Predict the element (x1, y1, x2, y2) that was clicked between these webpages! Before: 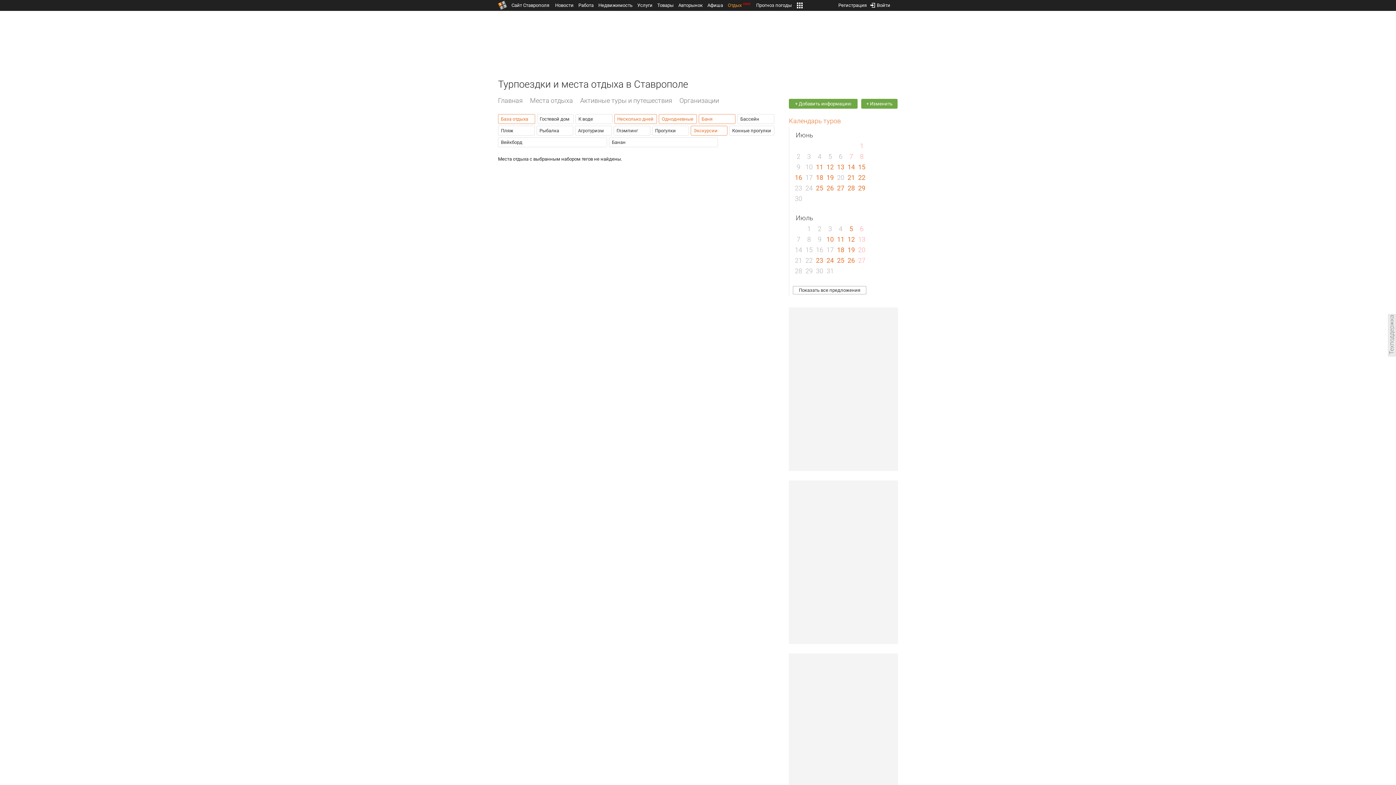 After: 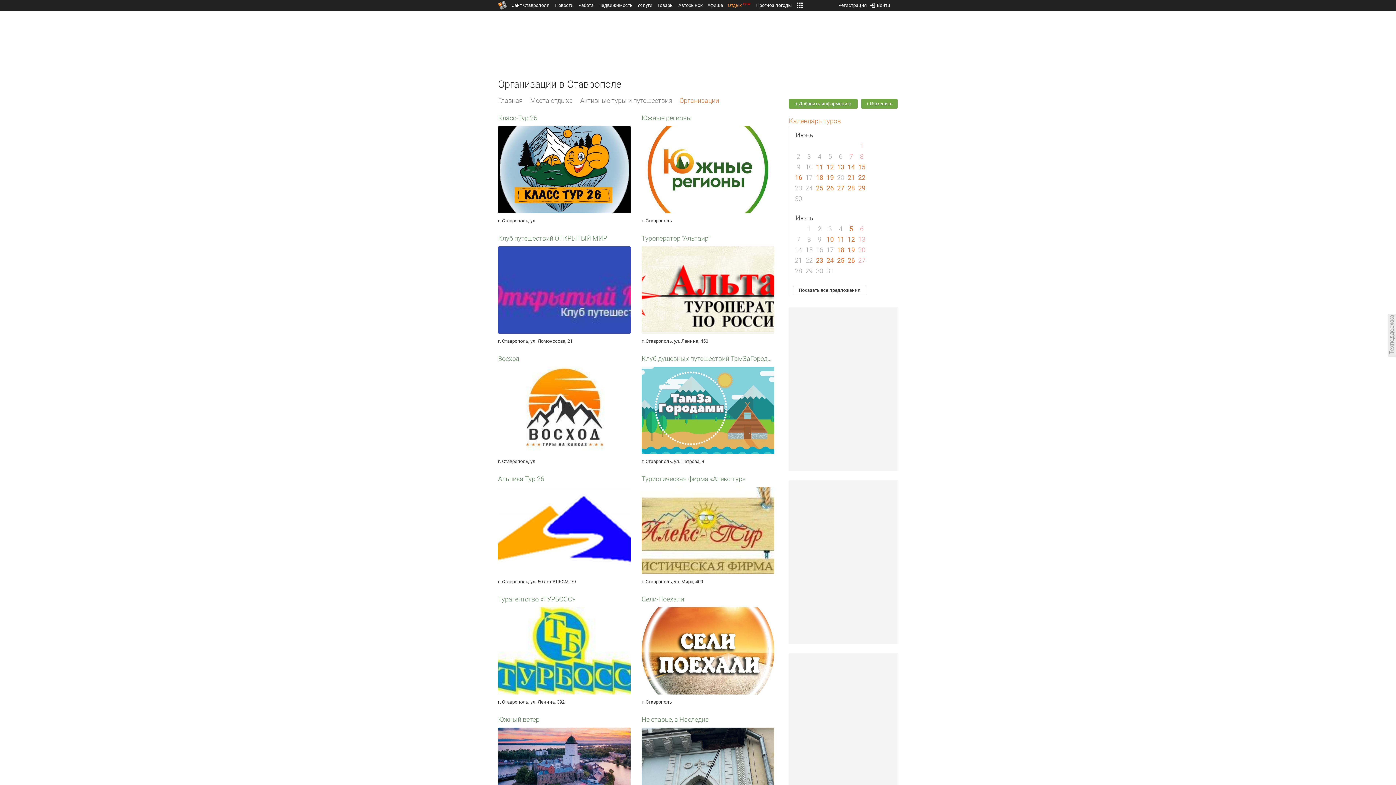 Action: bbox: (679, 94, 719, 107) label: Организации